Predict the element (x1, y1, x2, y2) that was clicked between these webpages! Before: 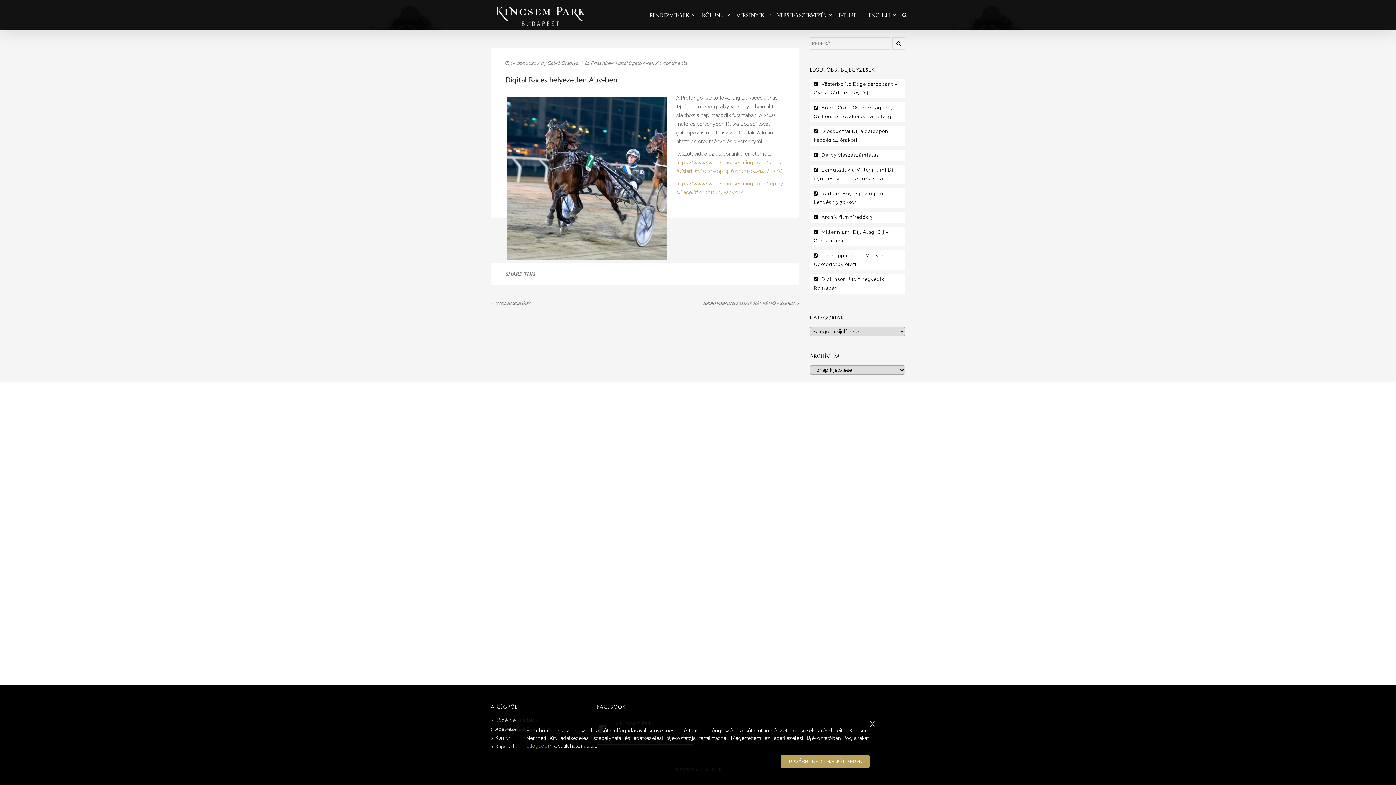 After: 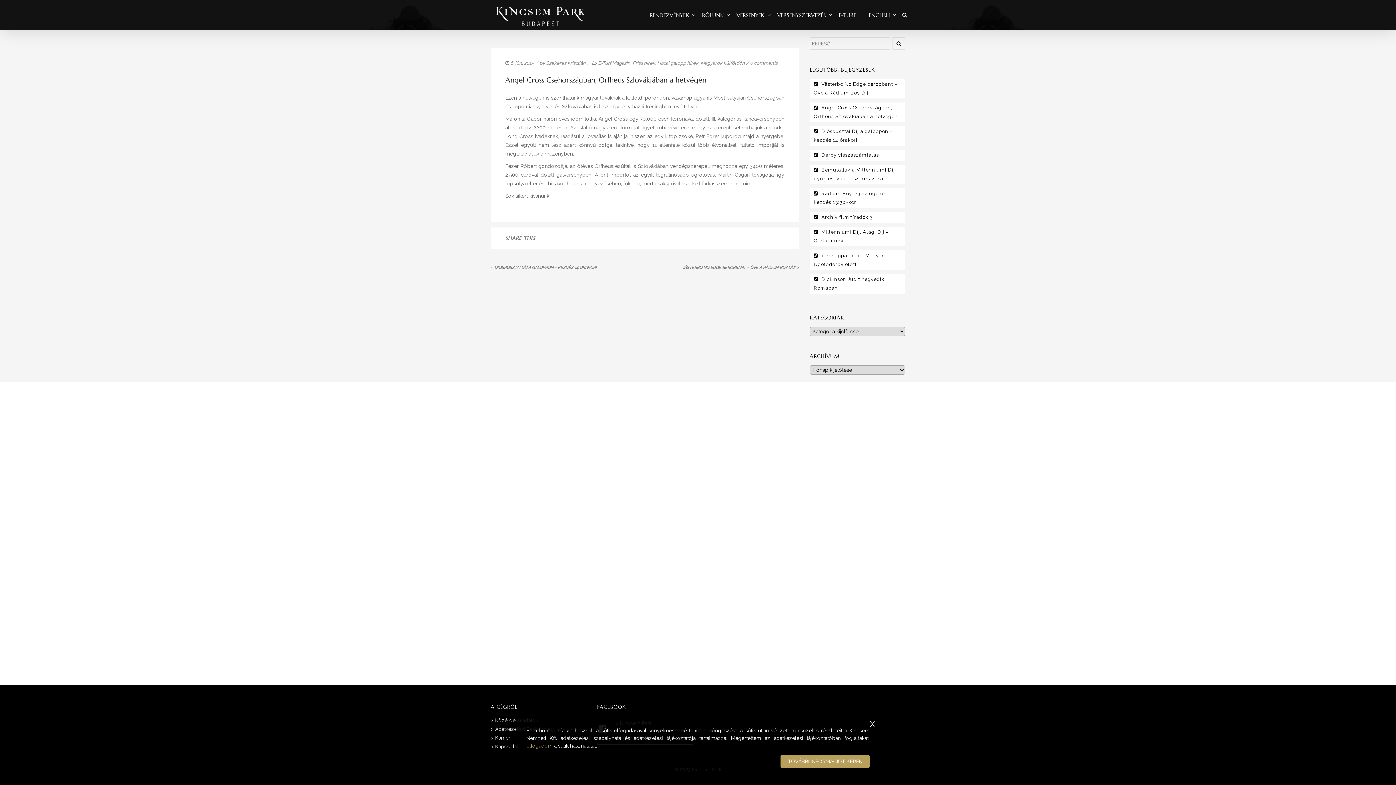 Action: label: Angel Cross Csehországban, Orfheus Szlovákiában a hétvégén bbox: (814, 103, 901, 121)